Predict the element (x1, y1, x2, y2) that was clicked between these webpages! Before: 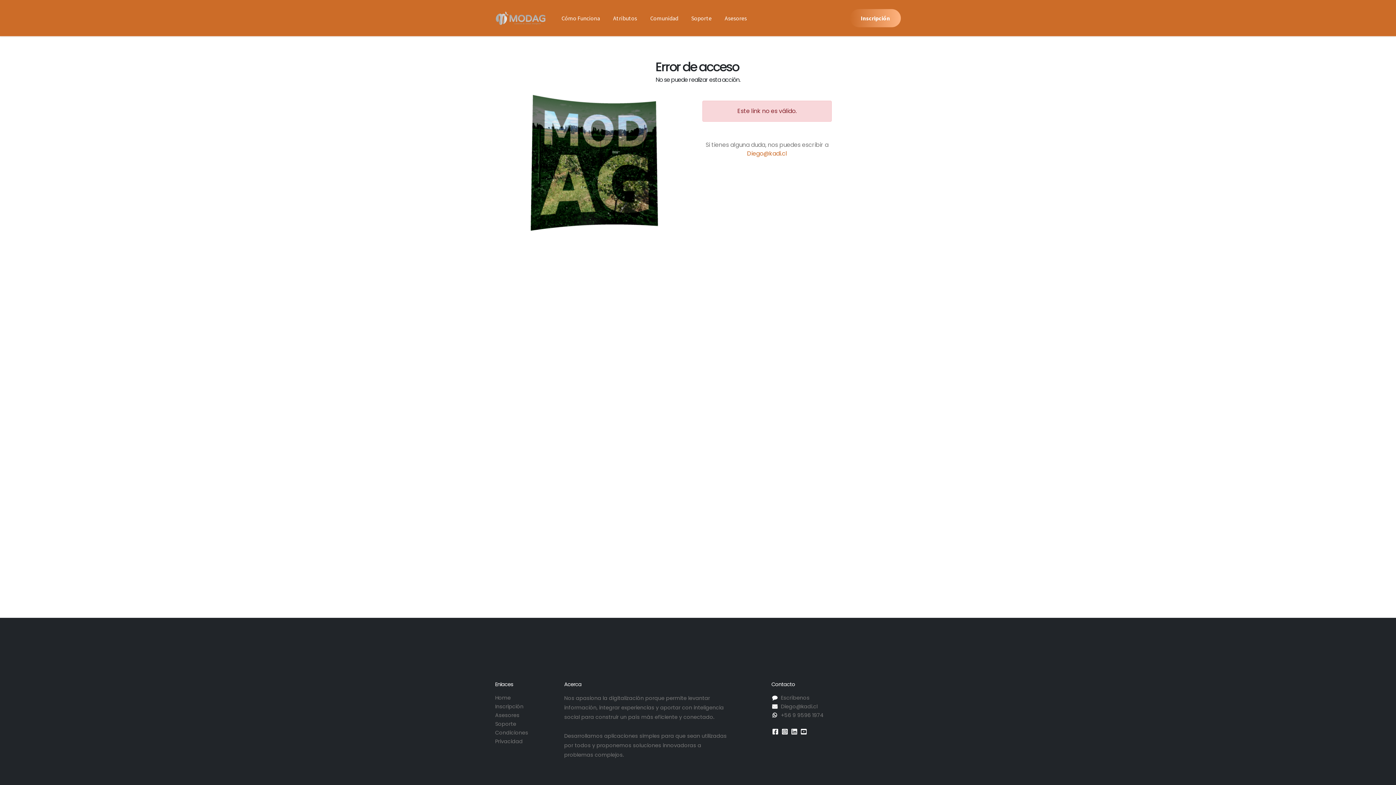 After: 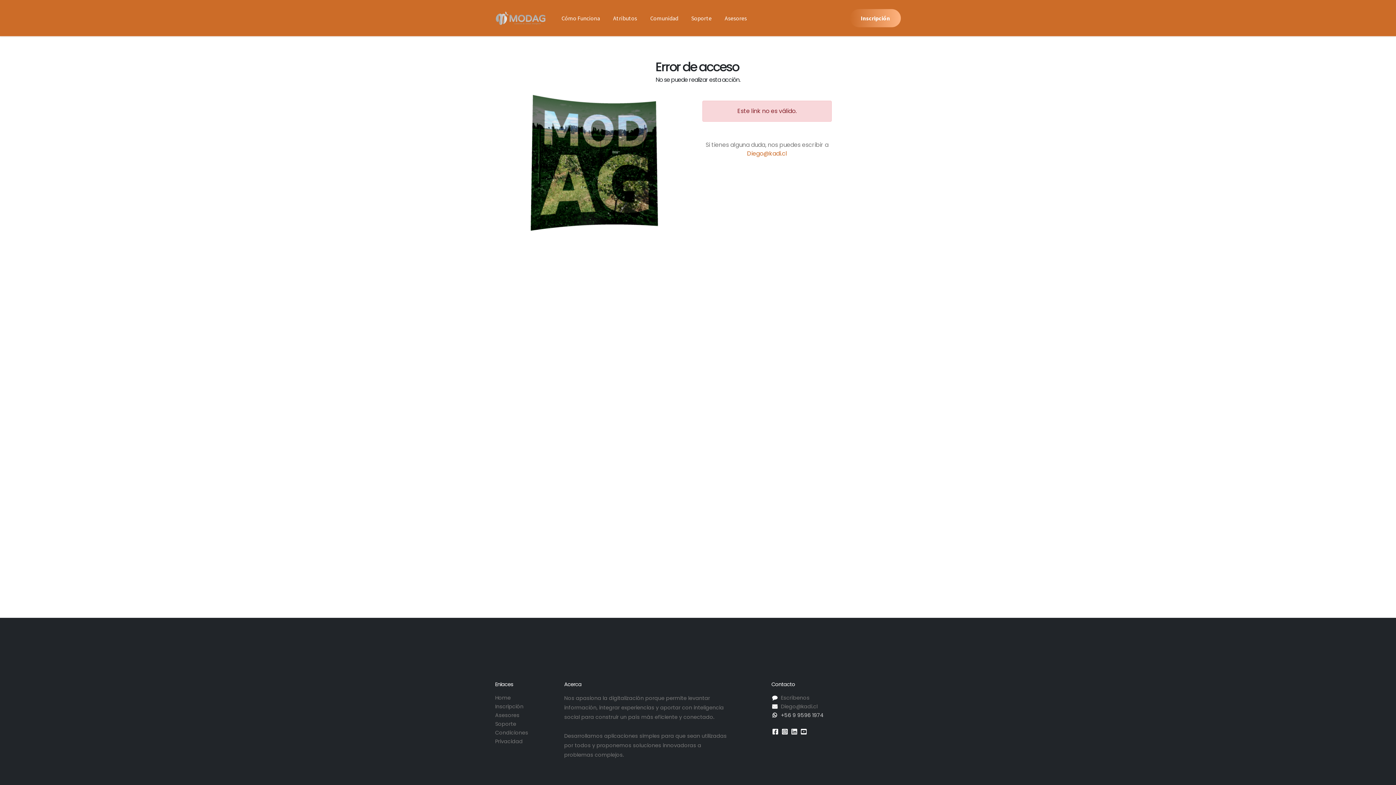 Action: bbox: (781, 712, 824, 719) label: +56 9 9596 1974